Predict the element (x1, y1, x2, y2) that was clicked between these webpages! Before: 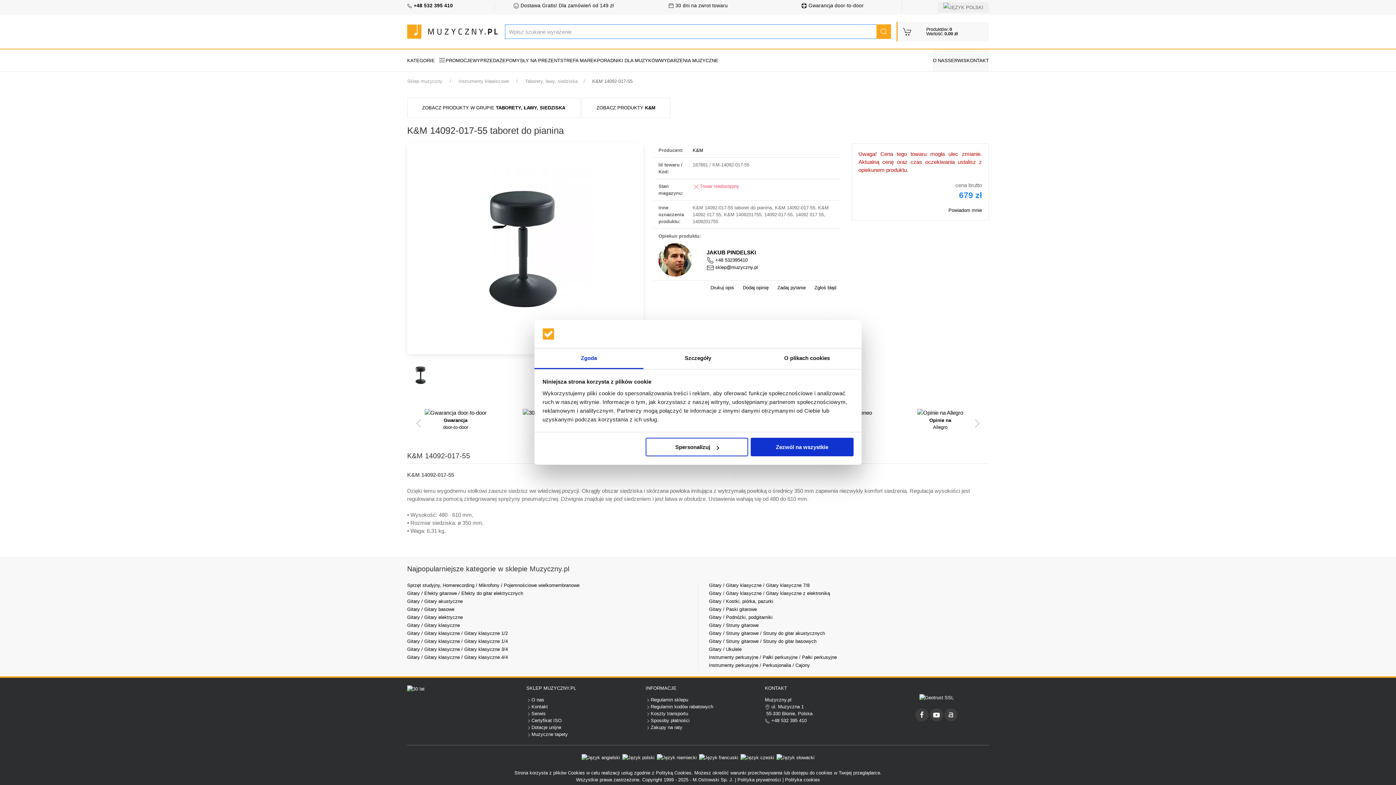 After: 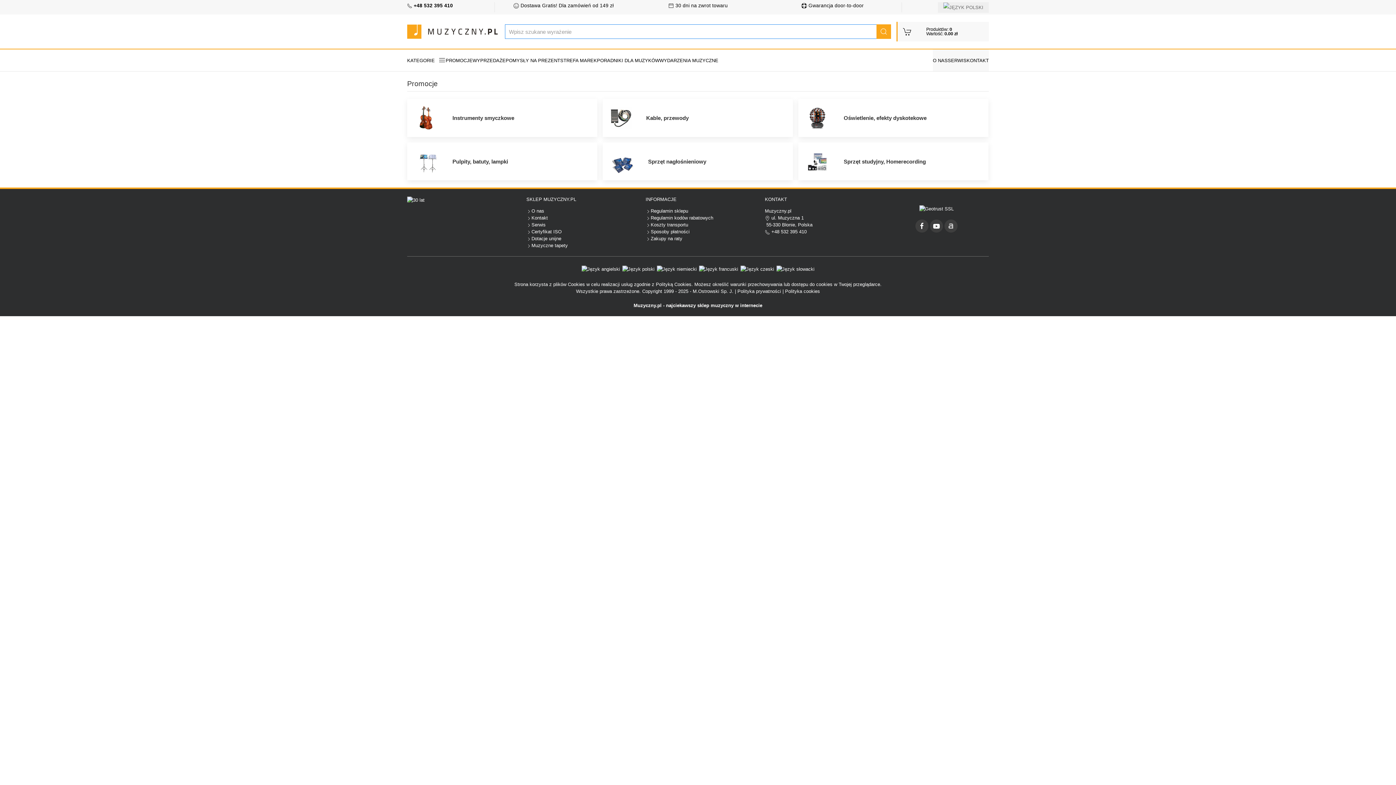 Action: bbox: (445, 49, 472, 71) label: PROMOCJE